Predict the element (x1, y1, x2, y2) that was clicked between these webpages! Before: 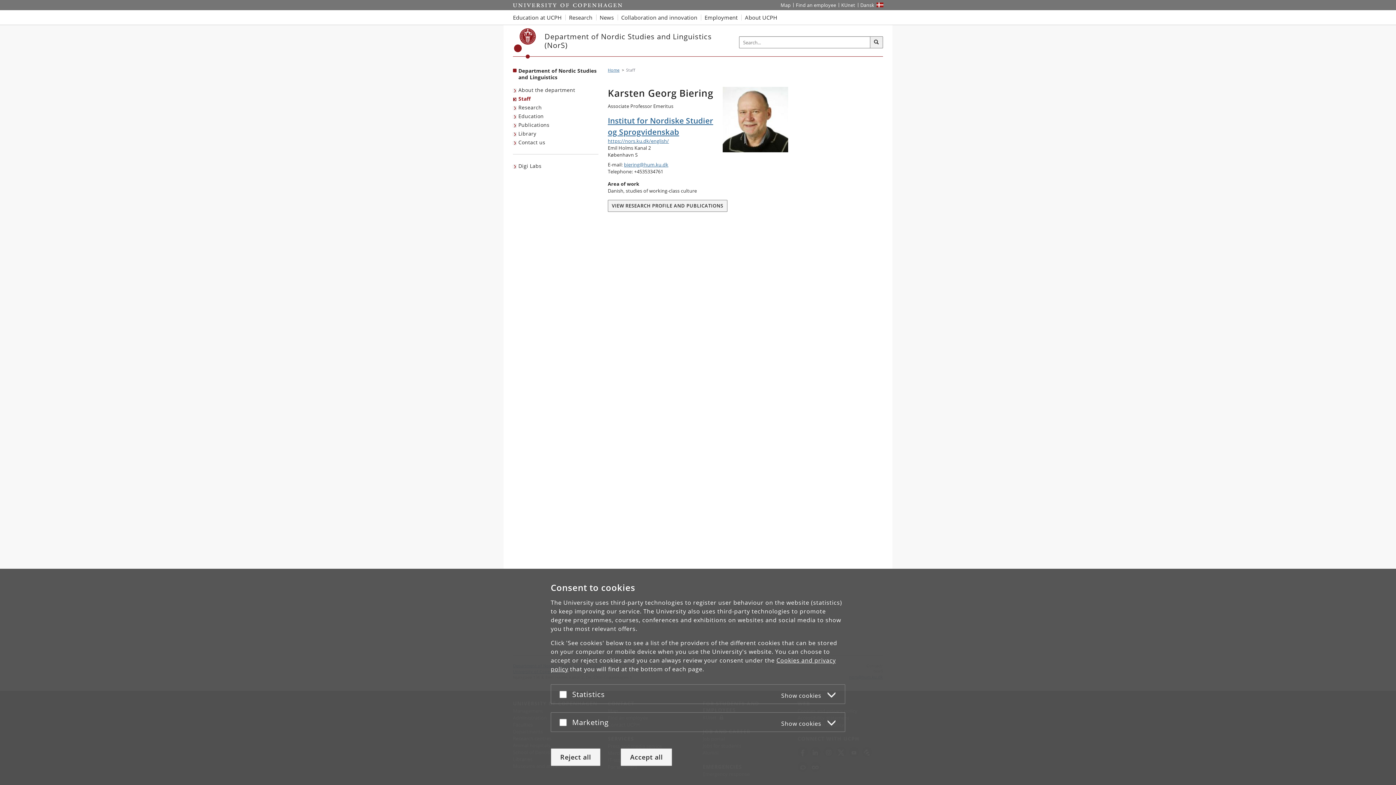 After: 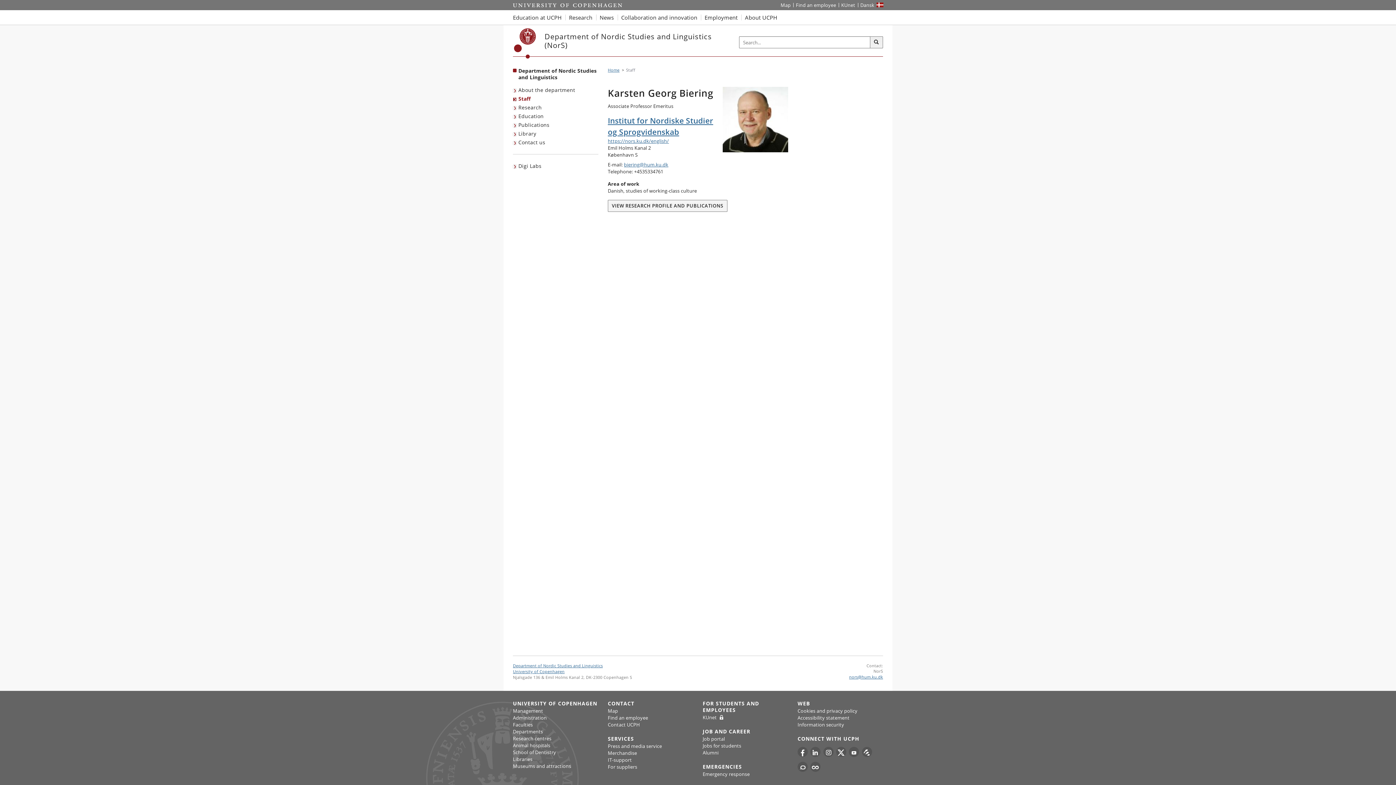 Action: label: Reject all bbox: (550, 748, 600, 766)